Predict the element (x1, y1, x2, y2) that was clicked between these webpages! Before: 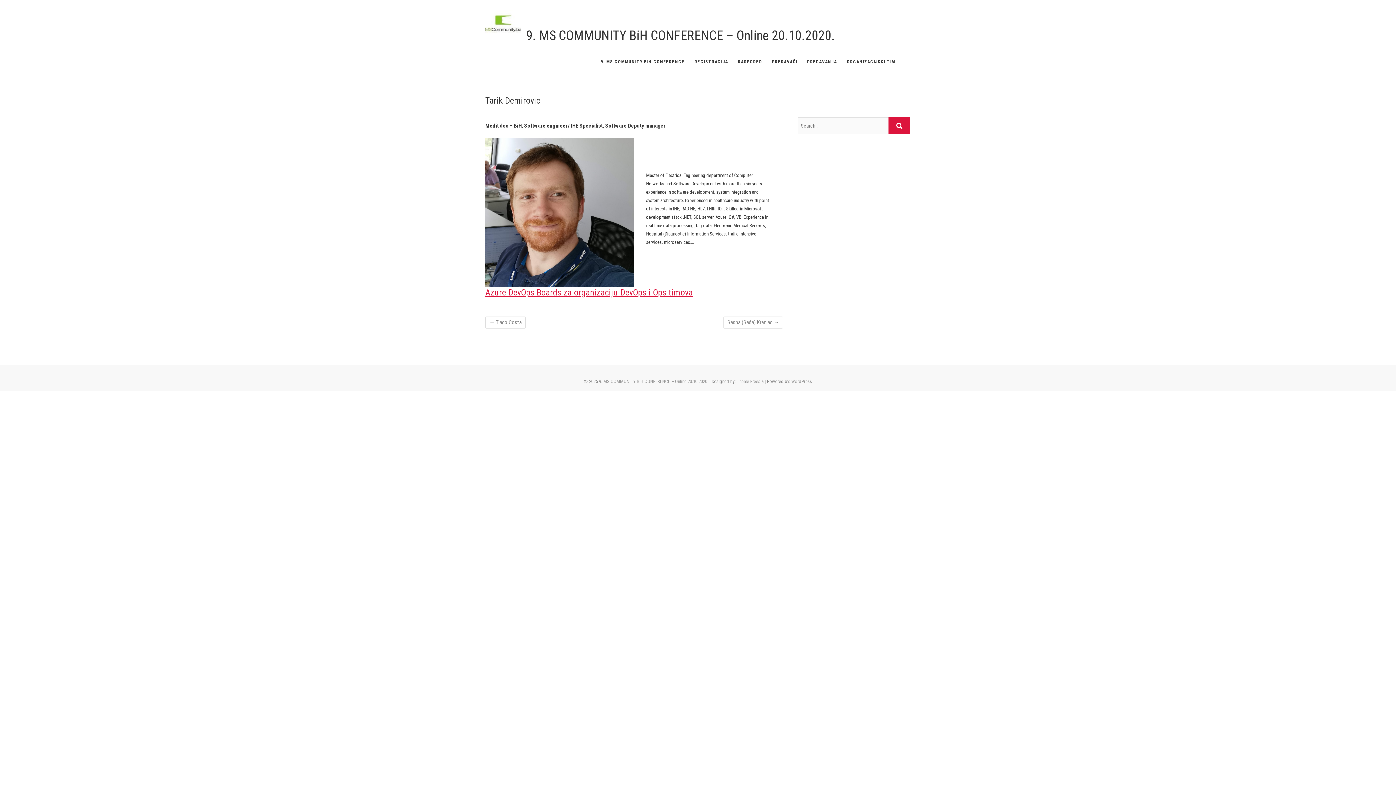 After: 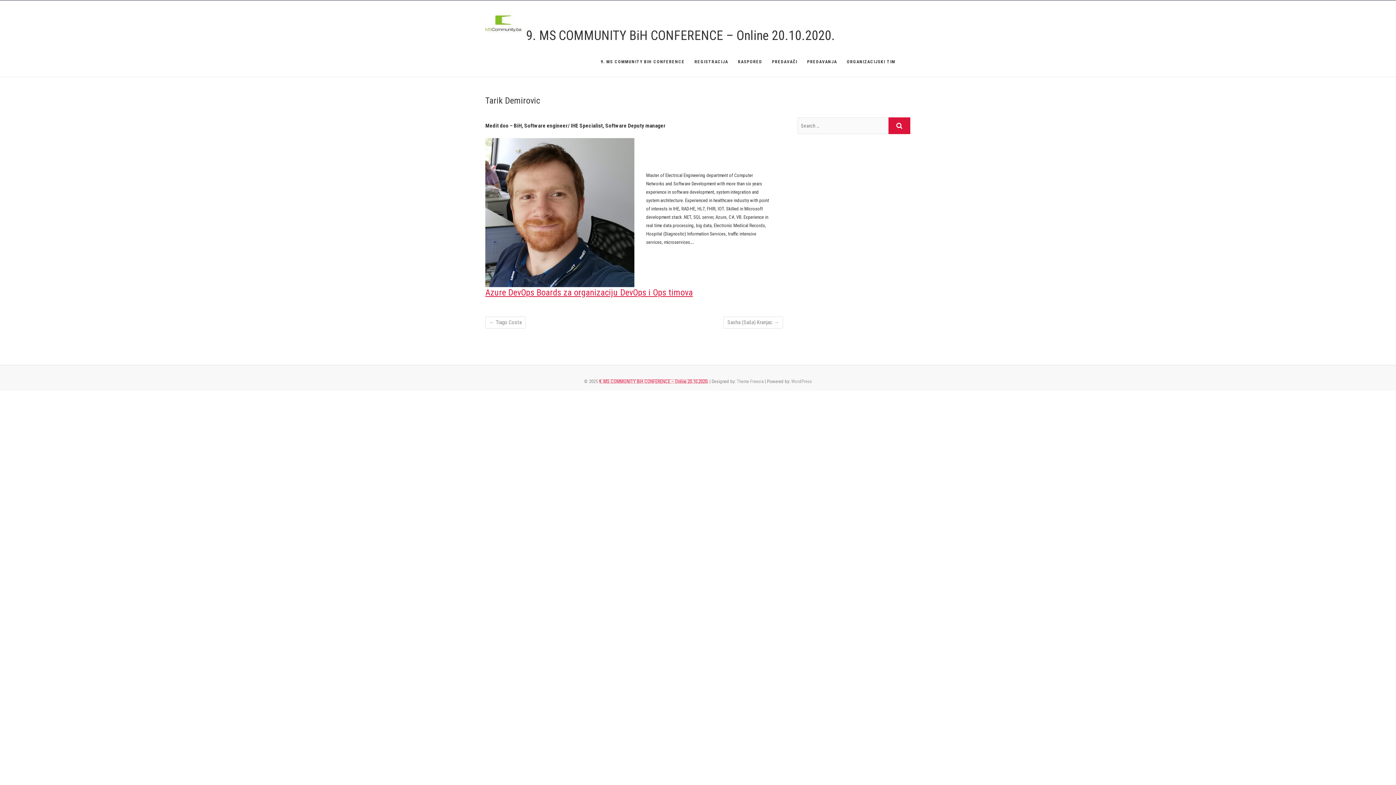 Action: label: 9. MS COMMUNITY BiH CONFERENCE – Online 20.10.2020. bbox: (599, 378, 708, 384)